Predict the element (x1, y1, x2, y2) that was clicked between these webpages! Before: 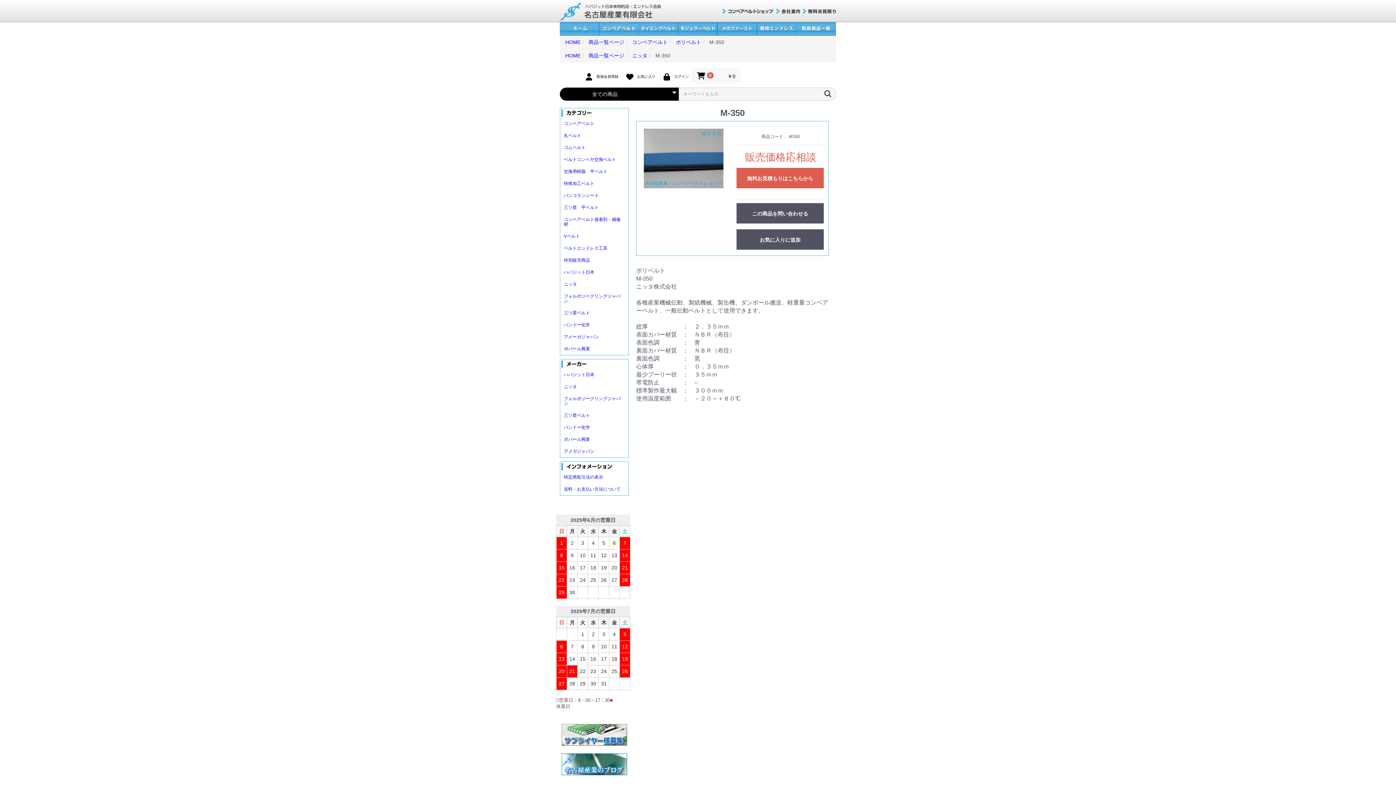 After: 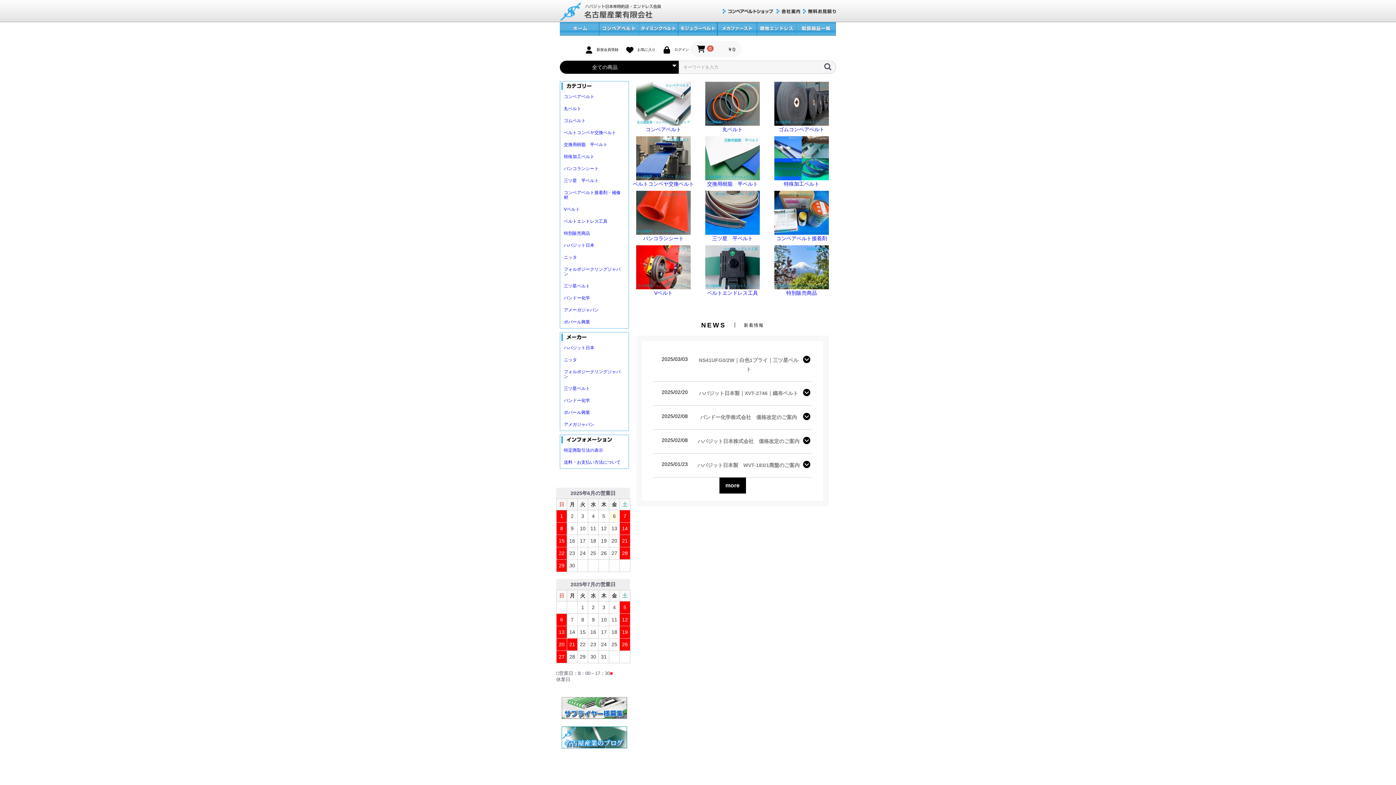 Action: bbox: (565, 39, 580, 45) label: HOME